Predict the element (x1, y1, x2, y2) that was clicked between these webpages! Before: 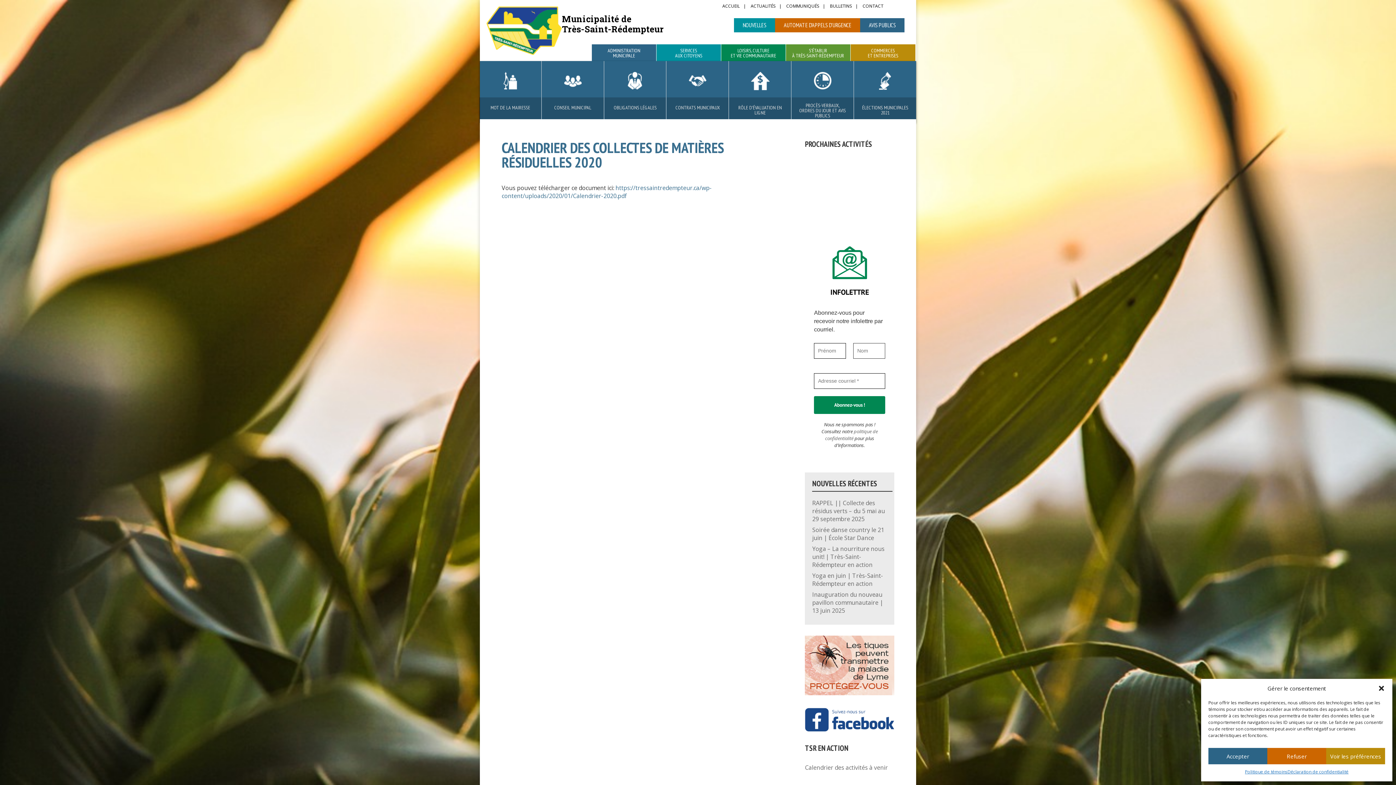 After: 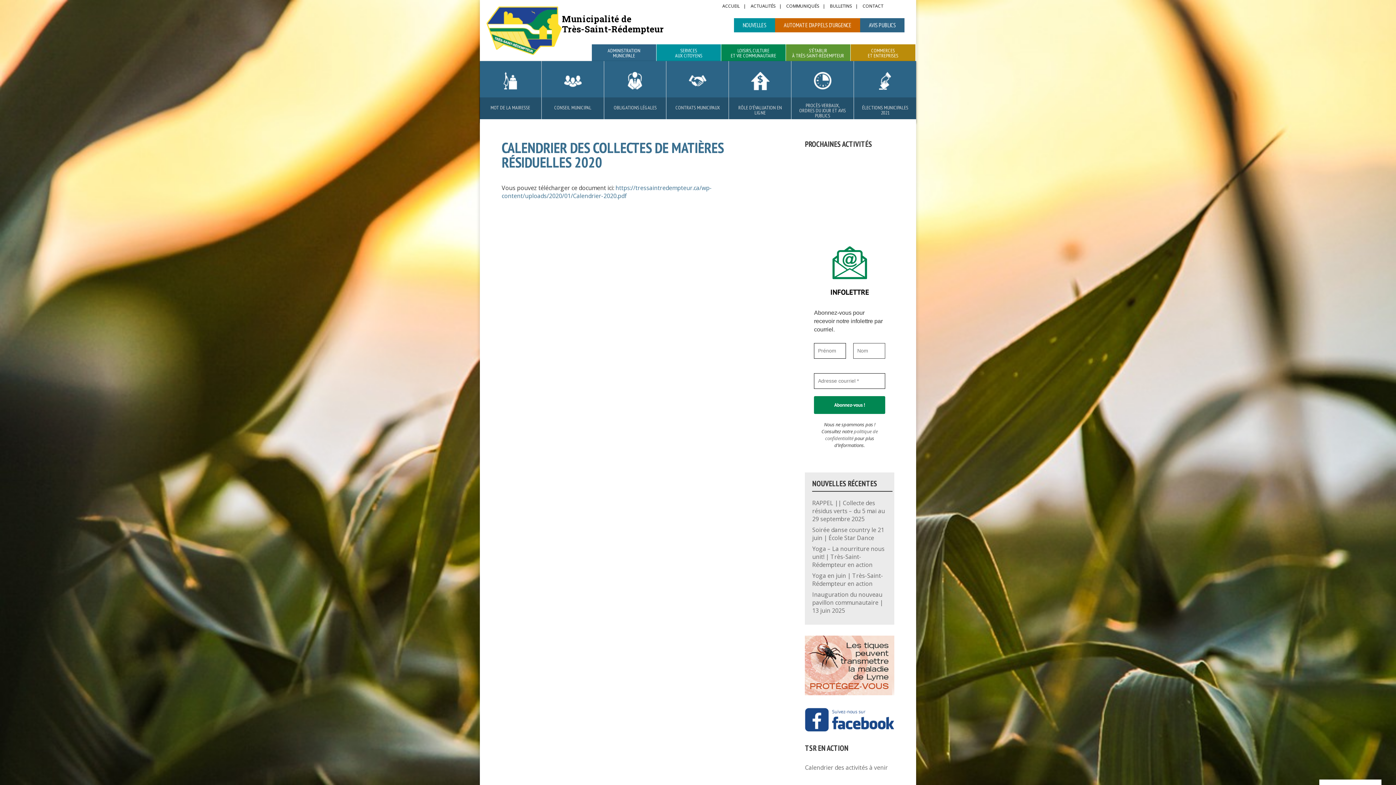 Action: bbox: (1378, 685, 1385, 692) label: Fermez la boîte de dialogue